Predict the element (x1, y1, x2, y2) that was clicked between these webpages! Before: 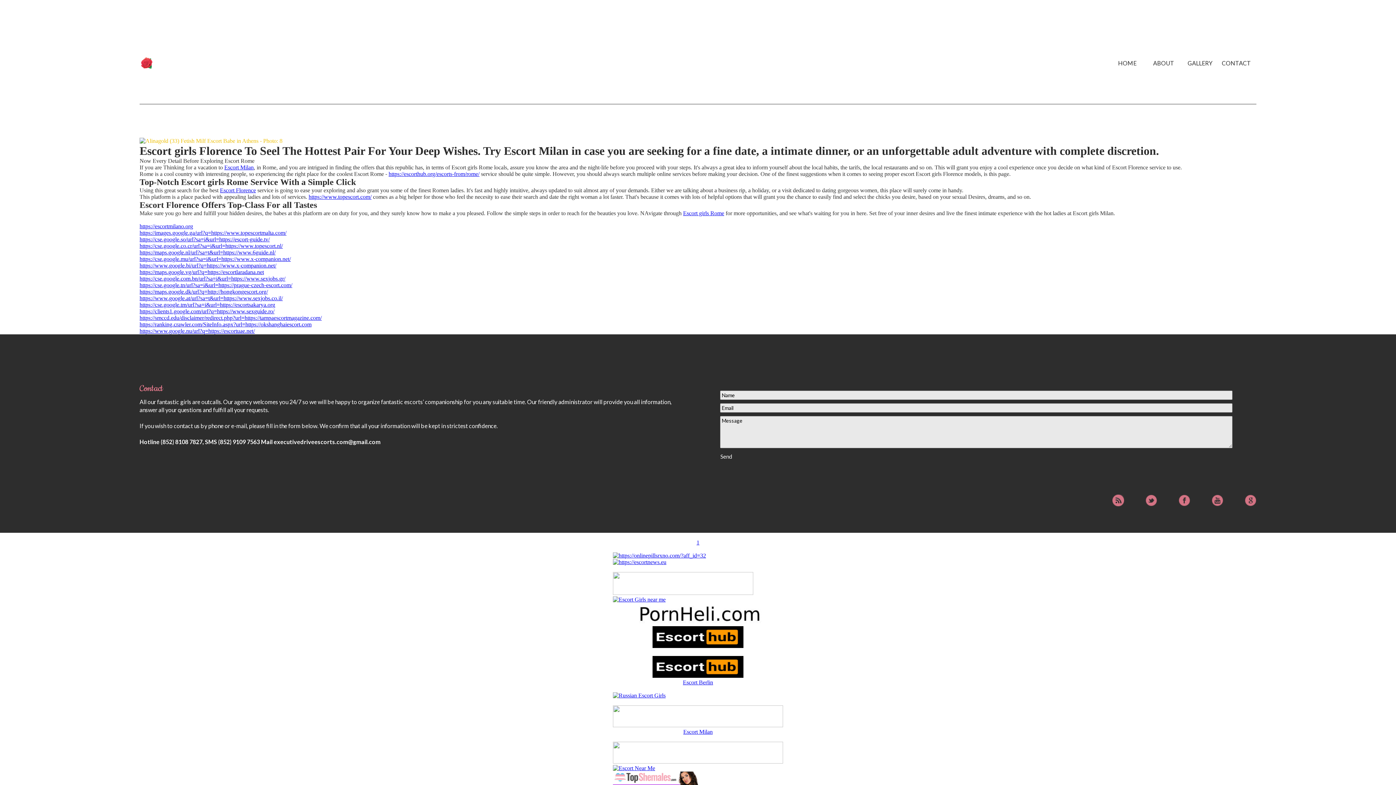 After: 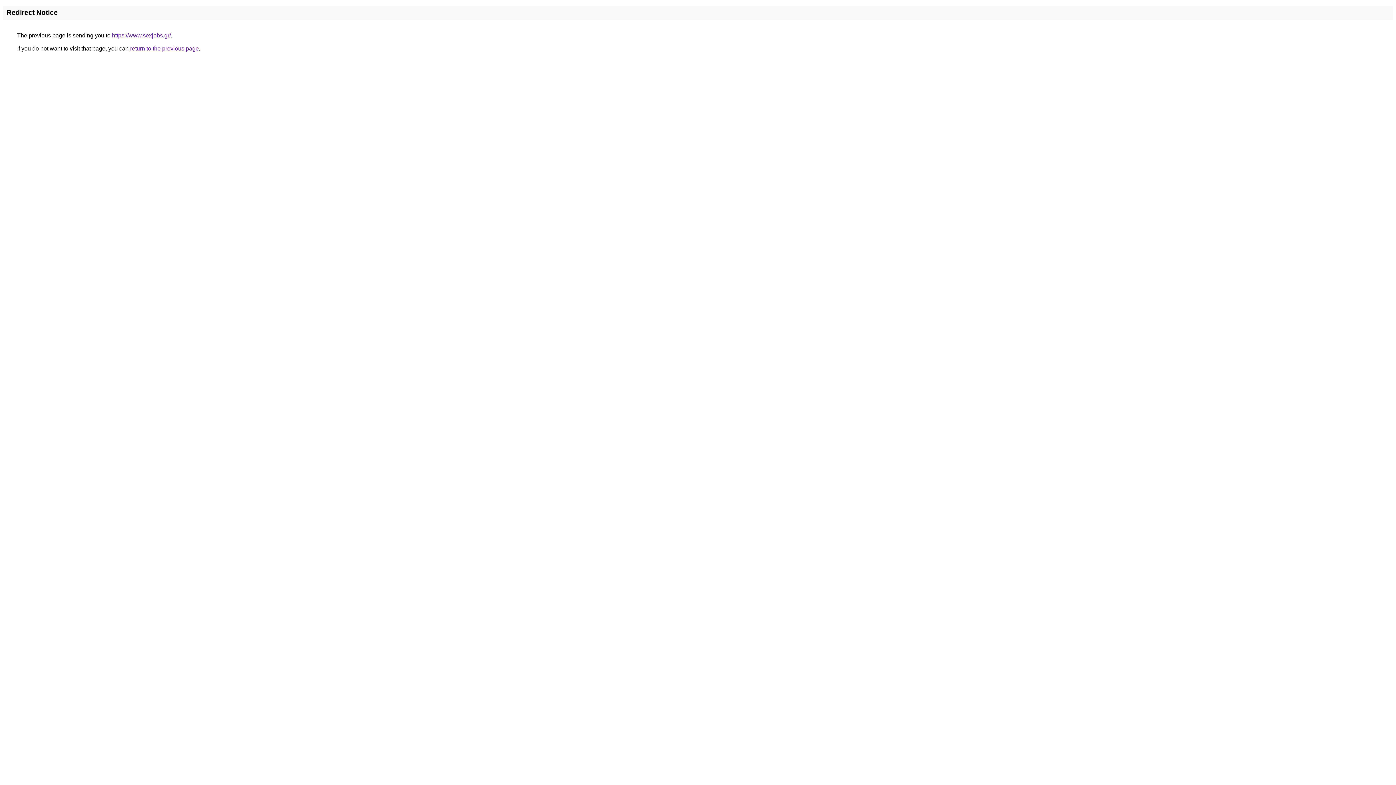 Action: label: https://cse.google.com.bn/url?sa=i&url=https://www.sexjobs.gr/ bbox: (139, 275, 285, 281)